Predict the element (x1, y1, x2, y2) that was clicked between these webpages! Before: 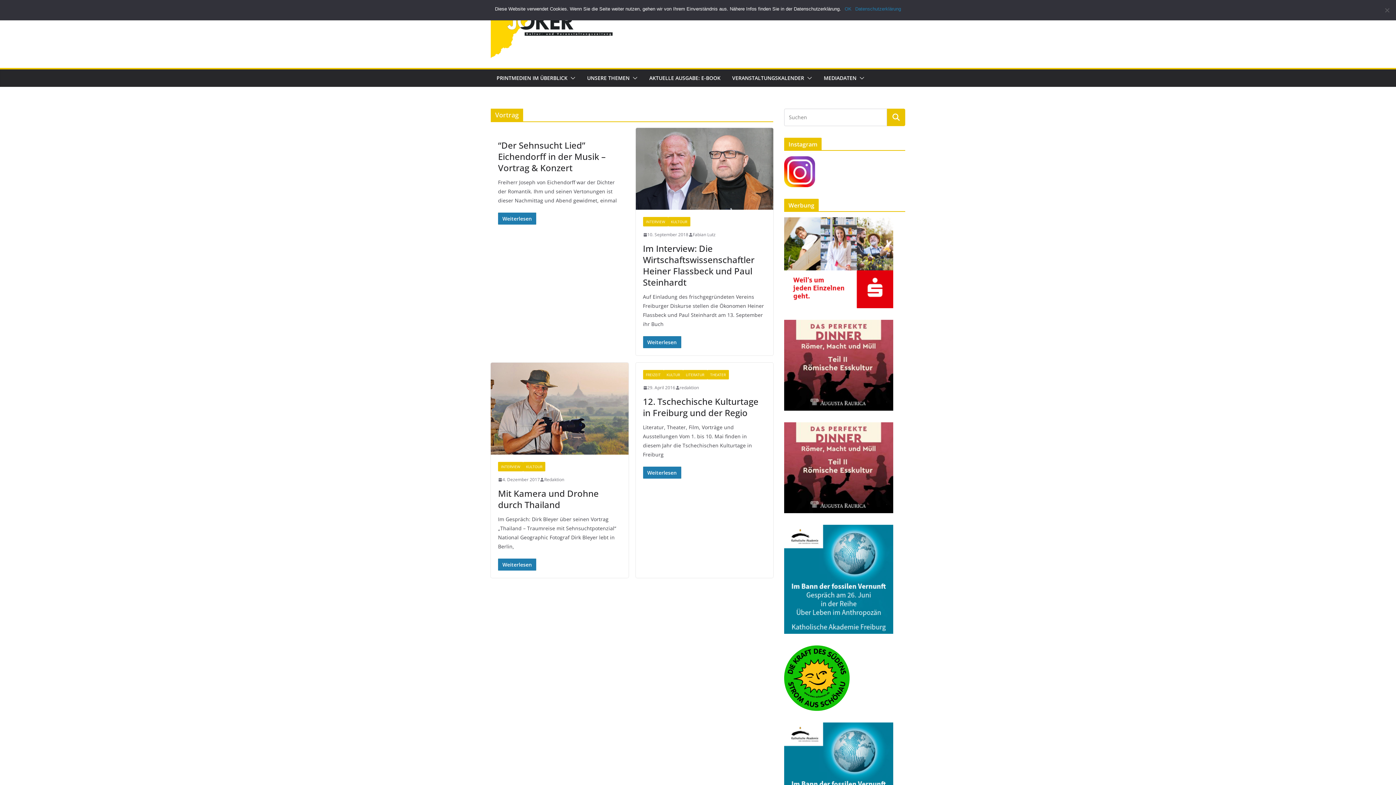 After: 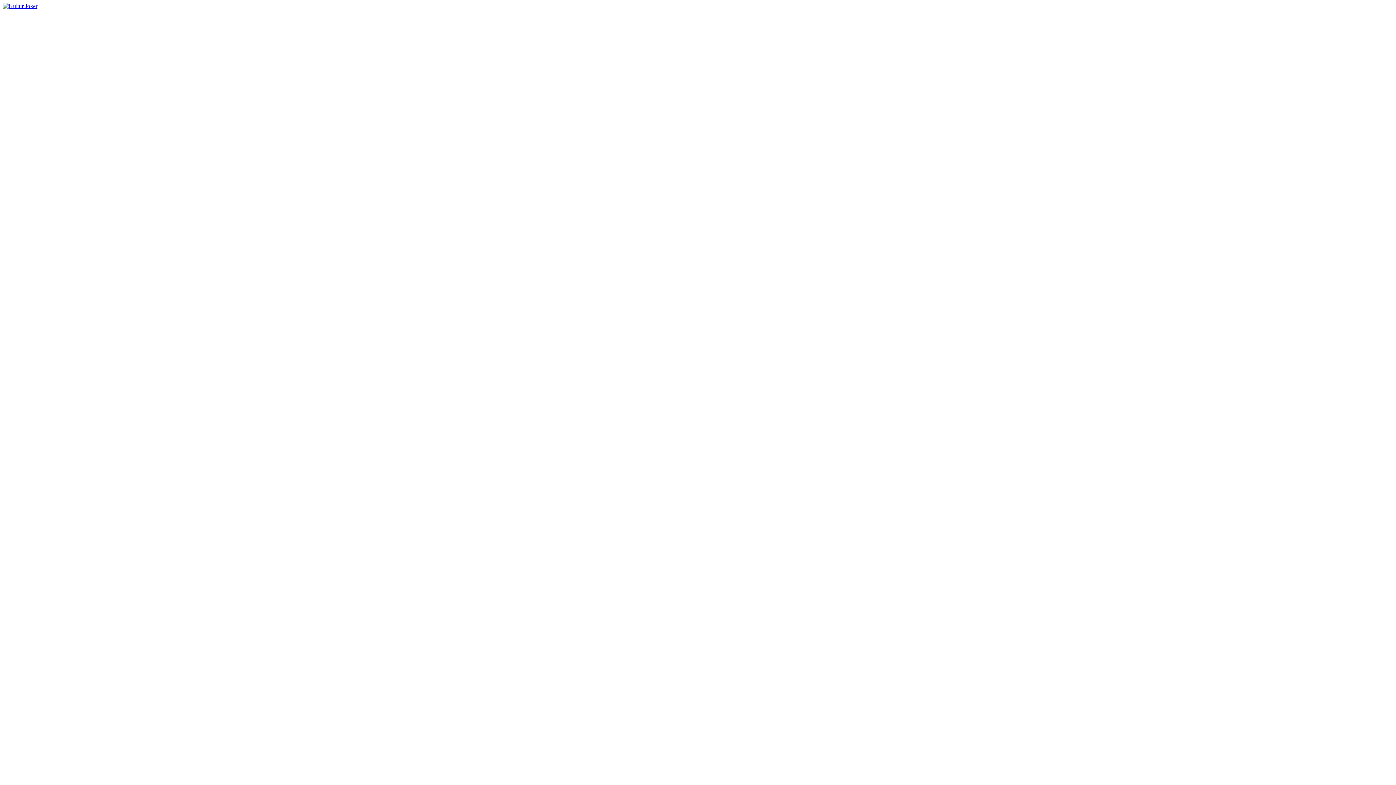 Action: bbox: (679, 384, 699, 391) label: redaktion